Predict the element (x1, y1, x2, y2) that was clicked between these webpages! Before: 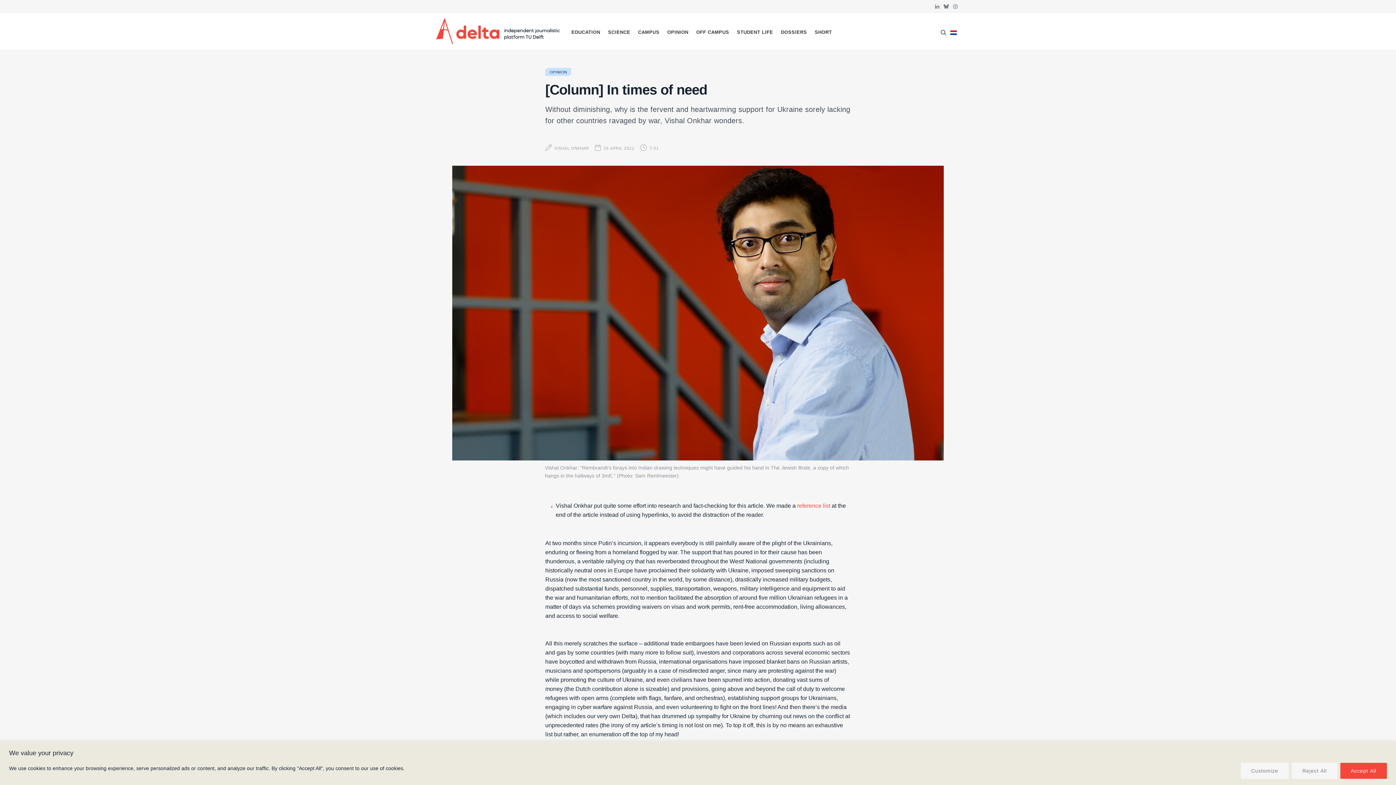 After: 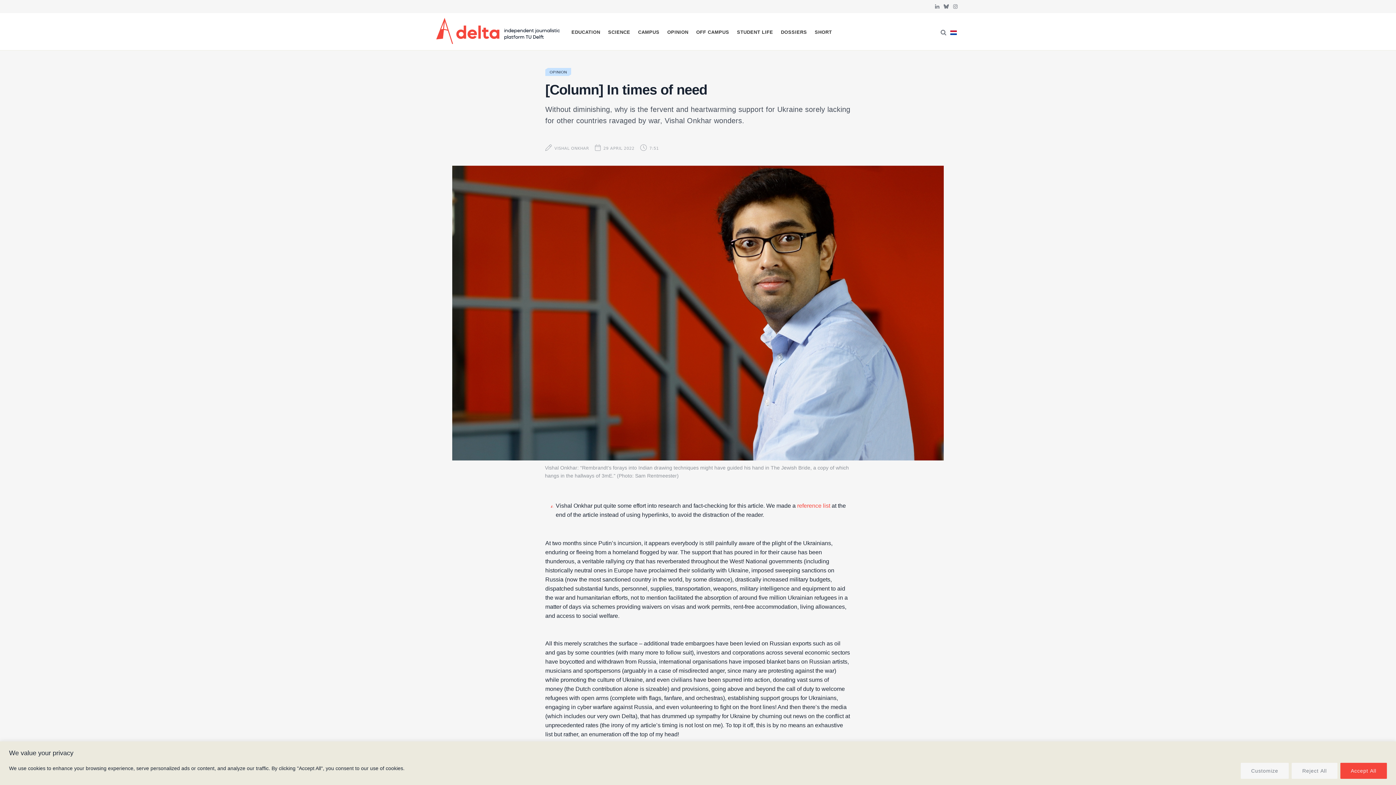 Action: bbox: (455, 555, 471, 571)